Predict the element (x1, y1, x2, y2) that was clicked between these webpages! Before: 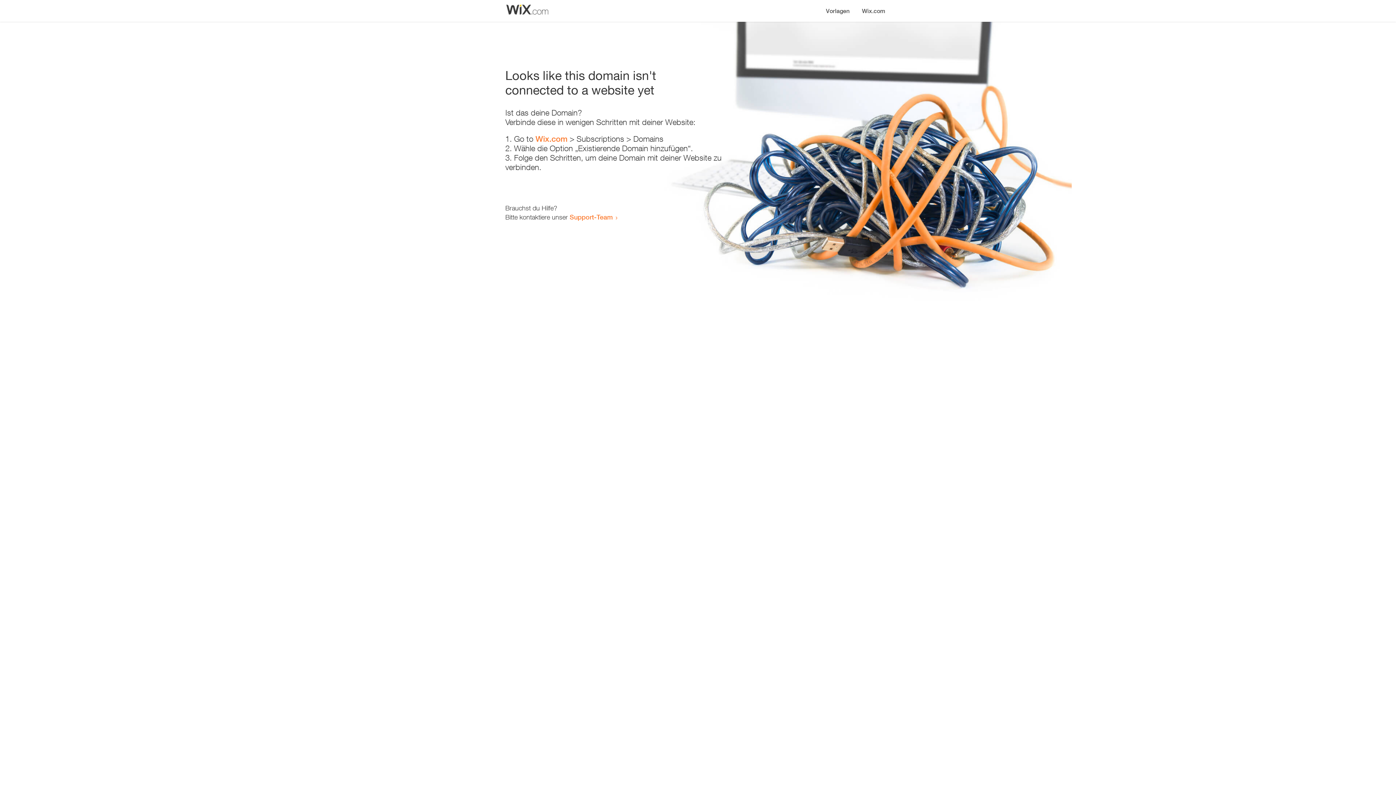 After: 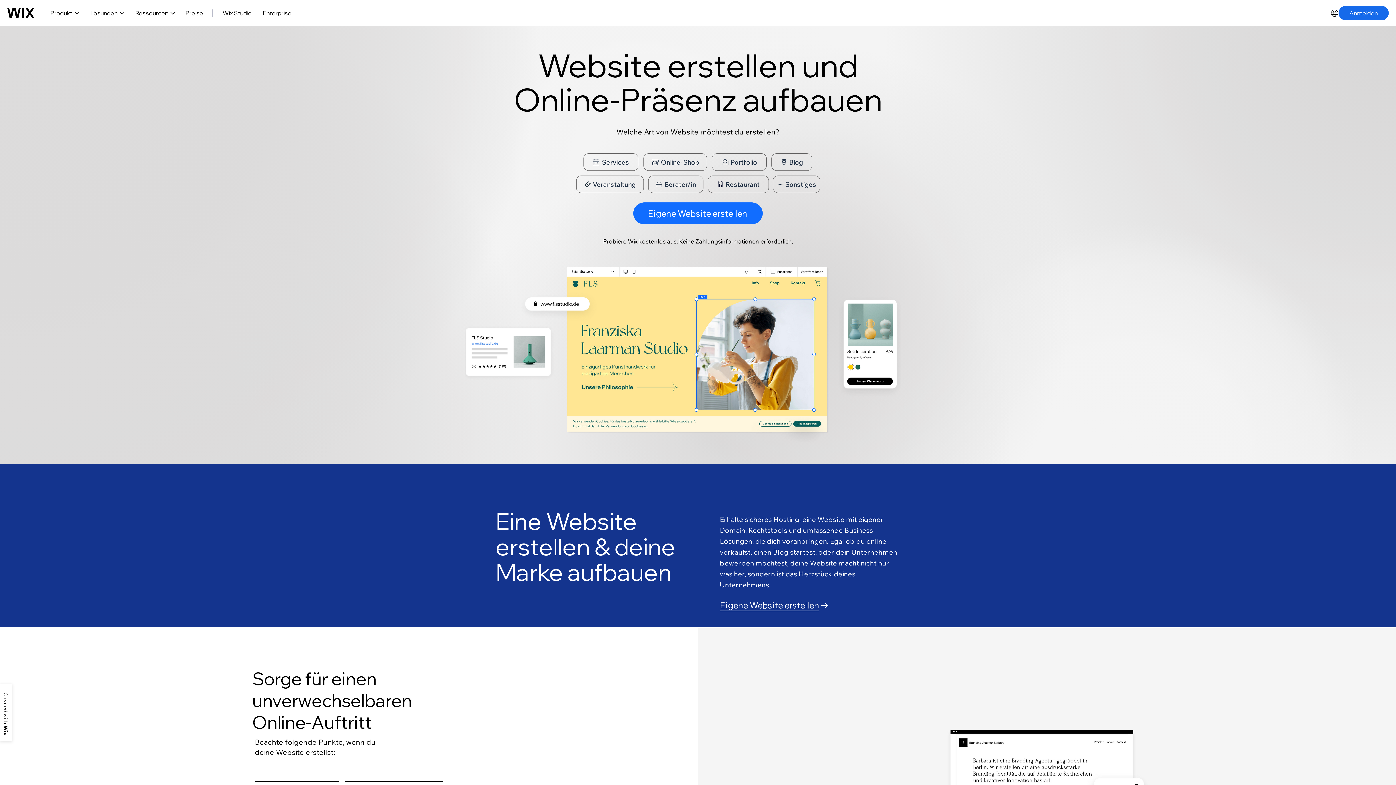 Action: bbox: (535, 134, 567, 143) label: Wix.com